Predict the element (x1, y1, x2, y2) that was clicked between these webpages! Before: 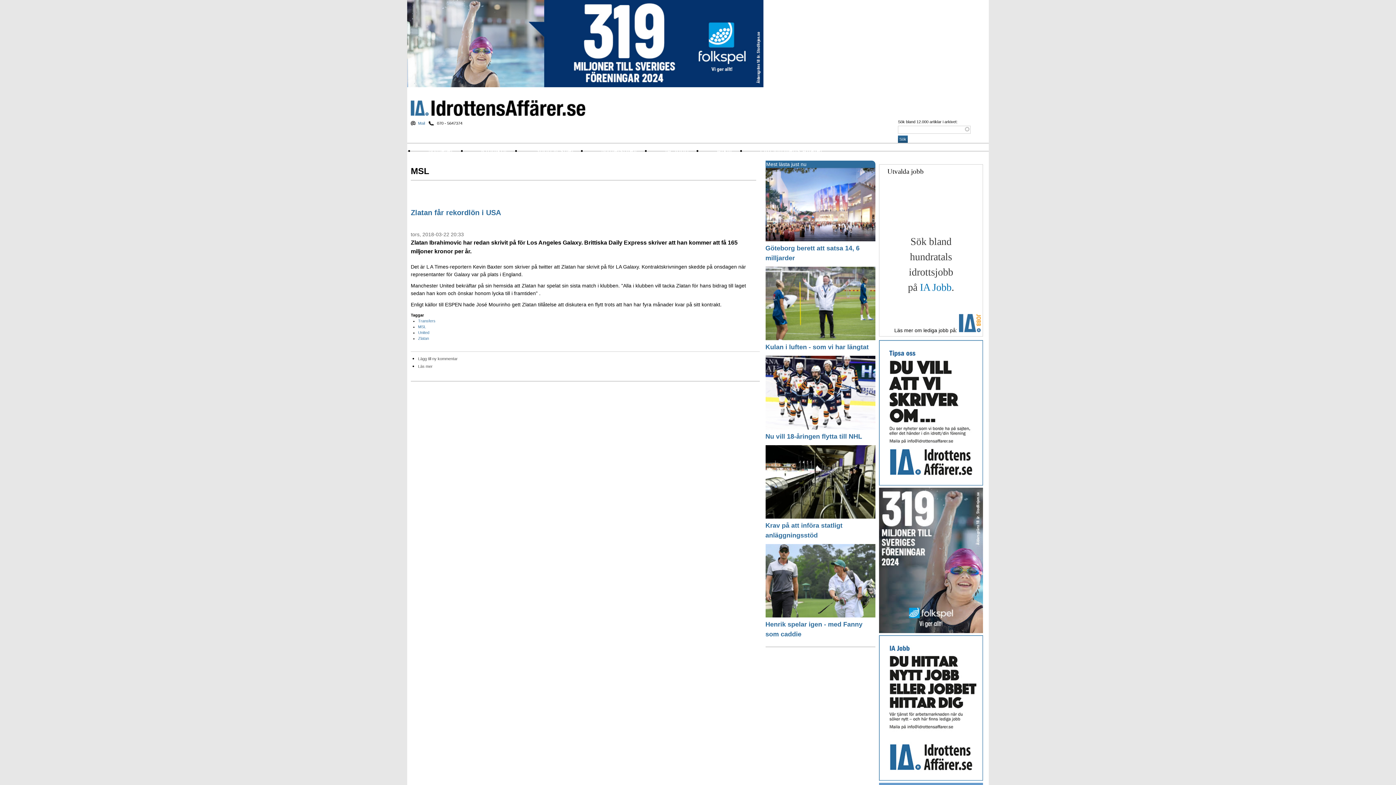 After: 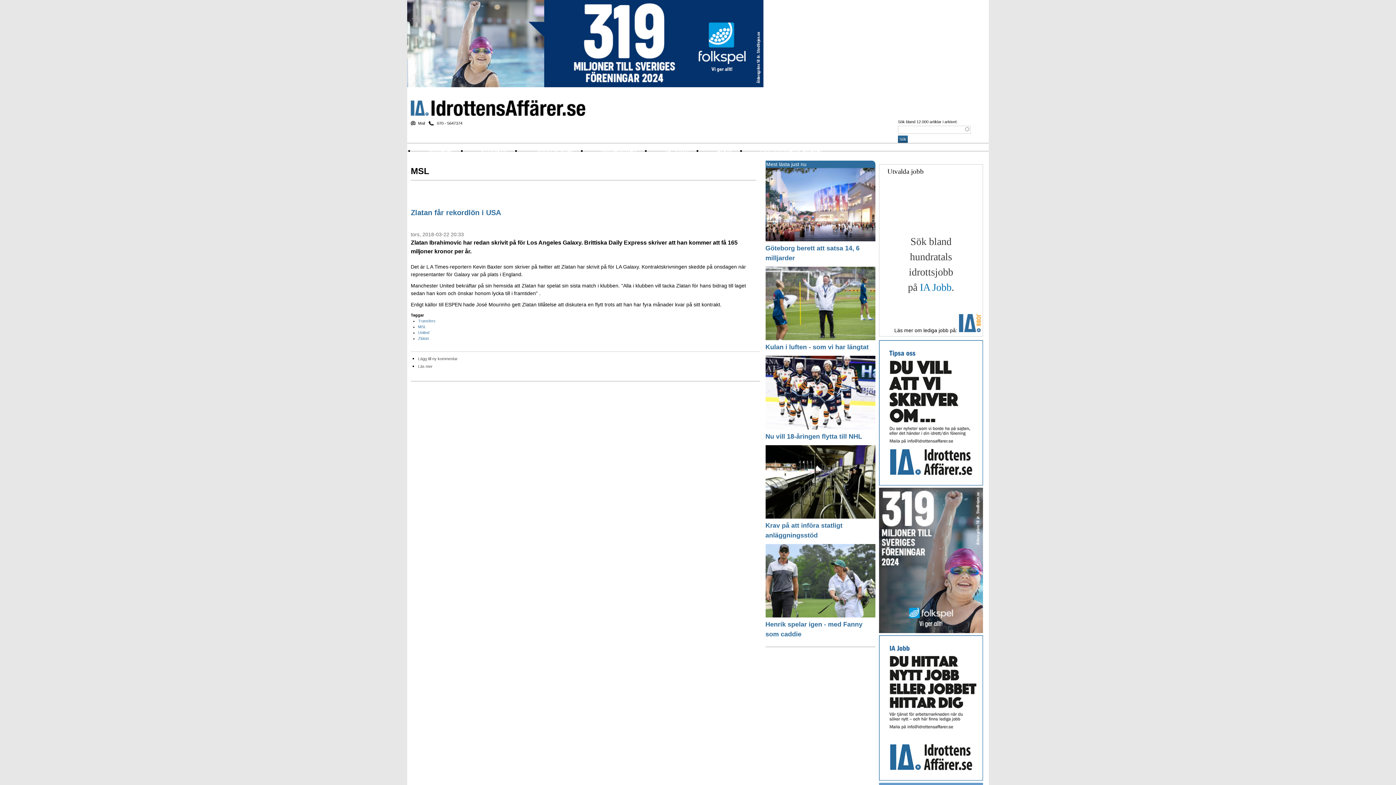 Action: label: Mail bbox: (410, 121, 428, 125)